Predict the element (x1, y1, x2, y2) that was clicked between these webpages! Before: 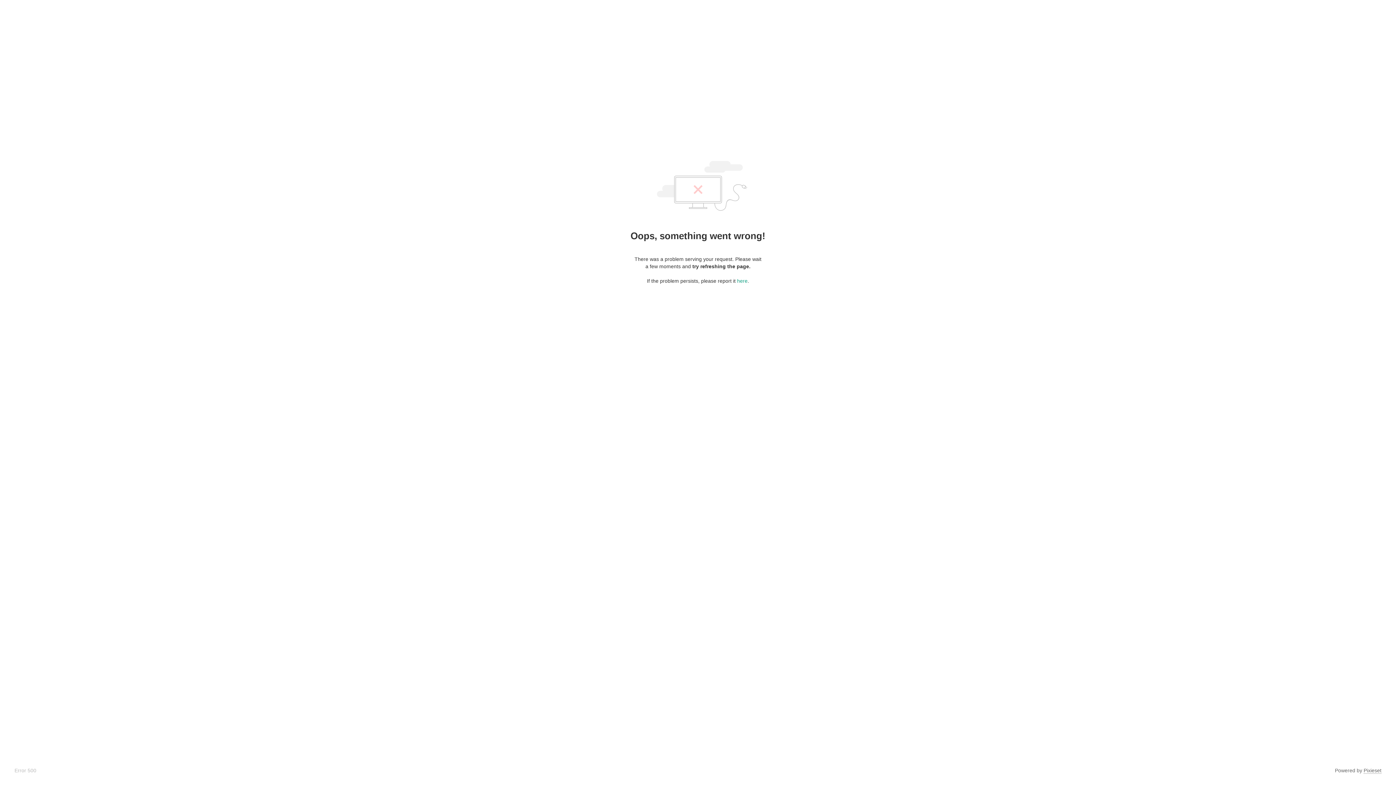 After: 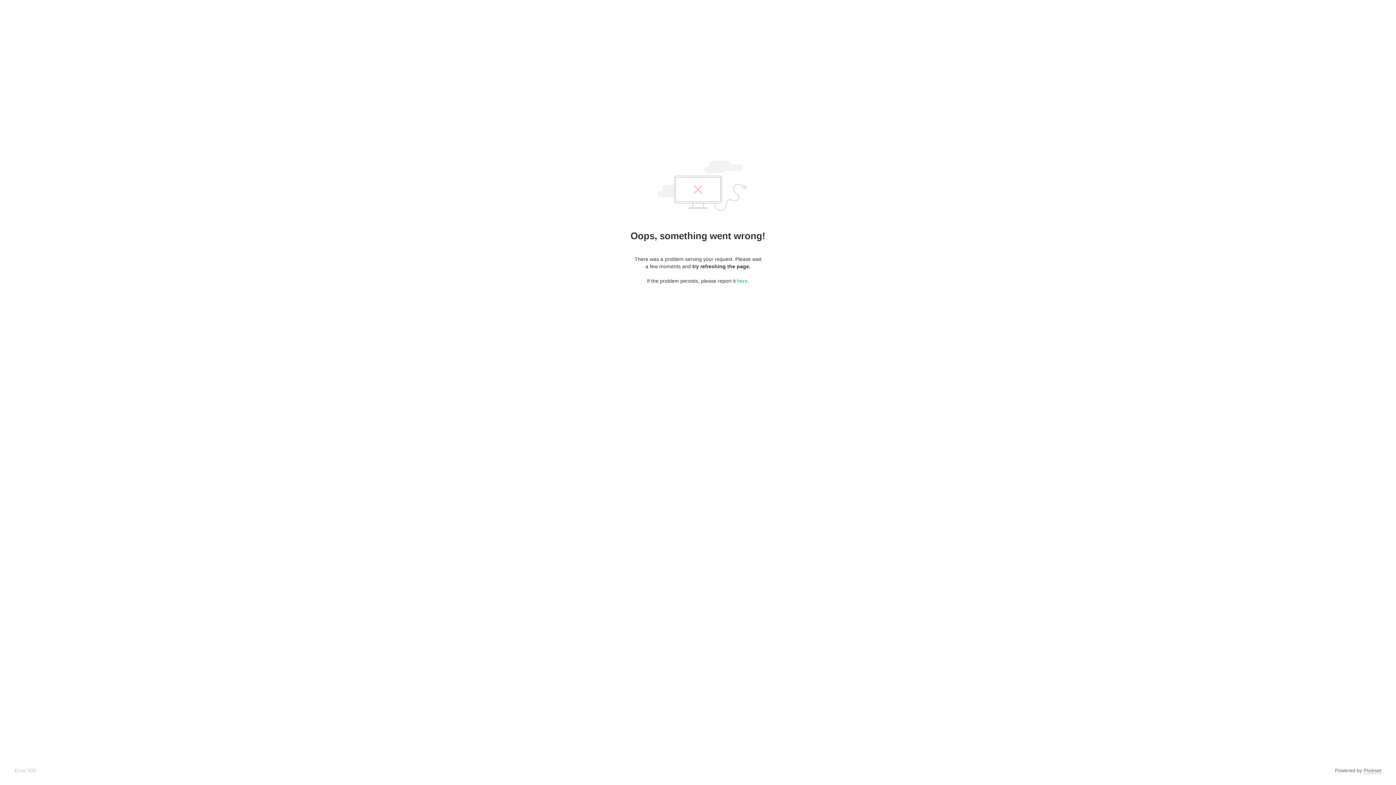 Action: label: Pixieset bbox: (1364, 768, 1381, 774)